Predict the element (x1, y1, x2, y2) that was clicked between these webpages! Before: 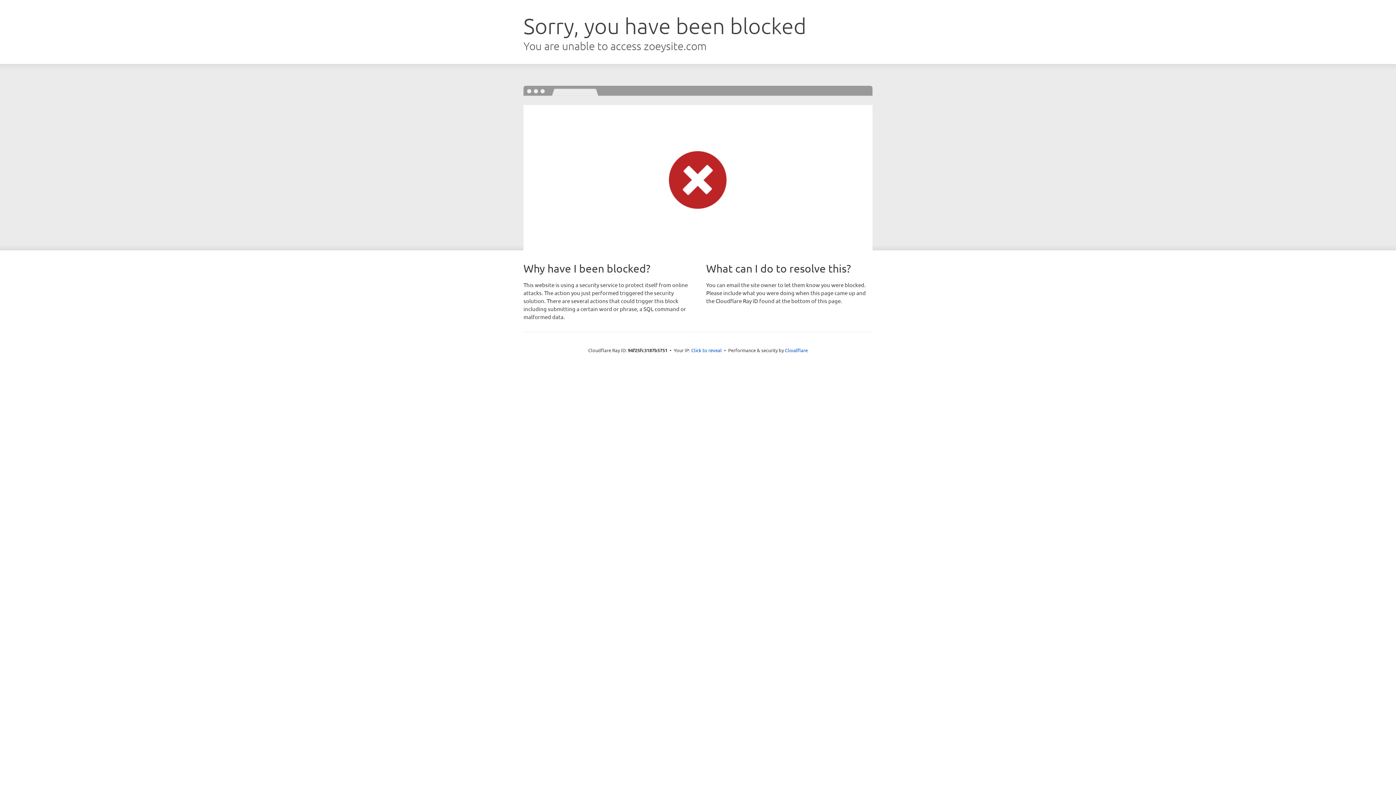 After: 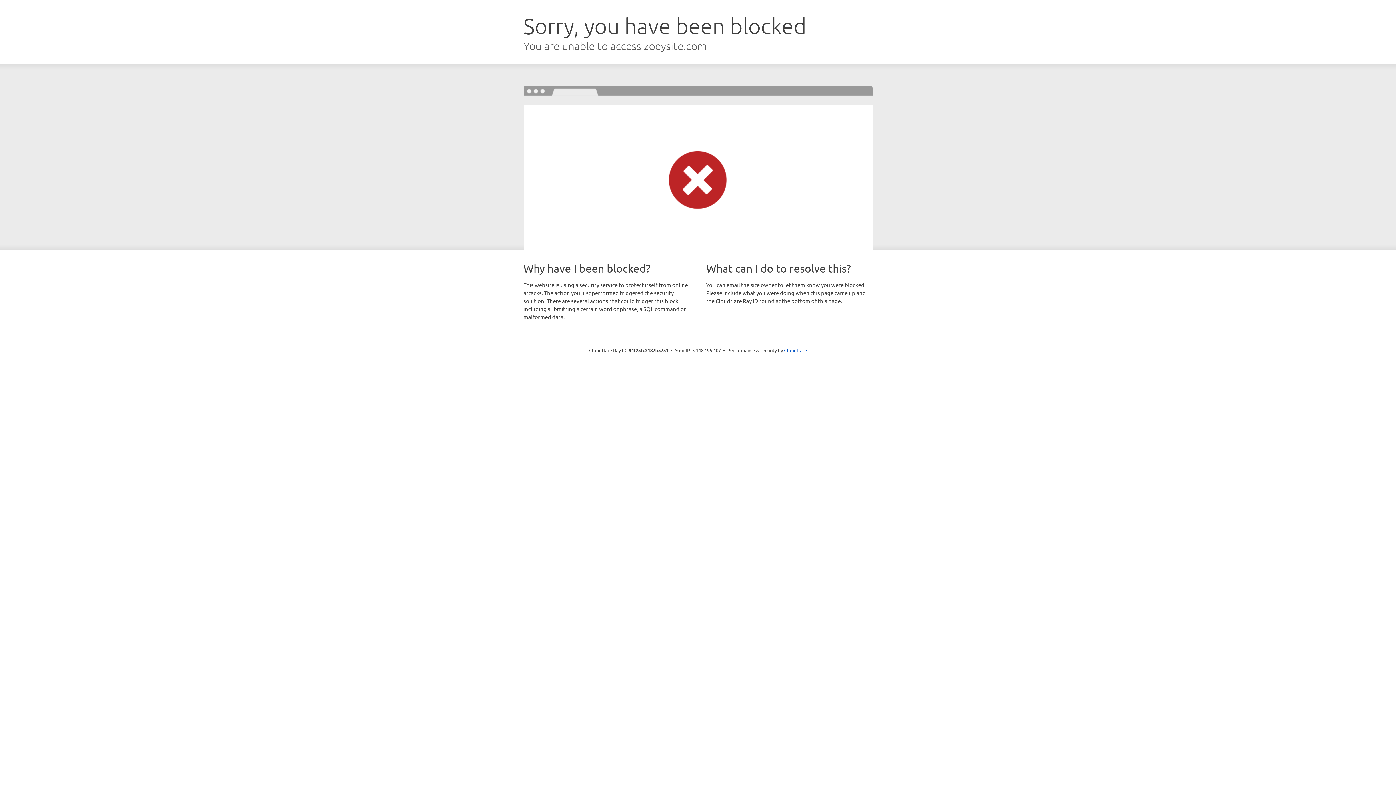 Action: bbox: (691, 346, 722, 353) label: Click to reveal